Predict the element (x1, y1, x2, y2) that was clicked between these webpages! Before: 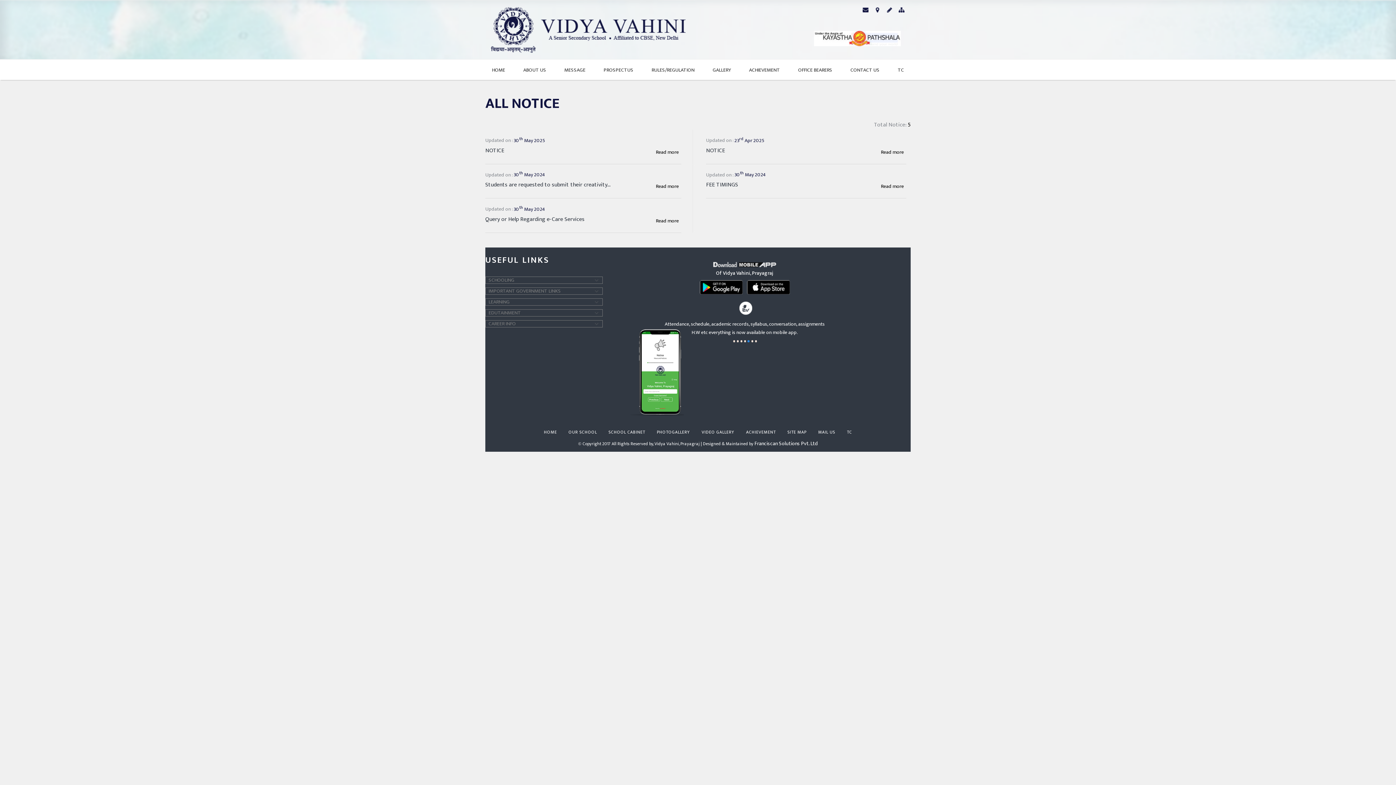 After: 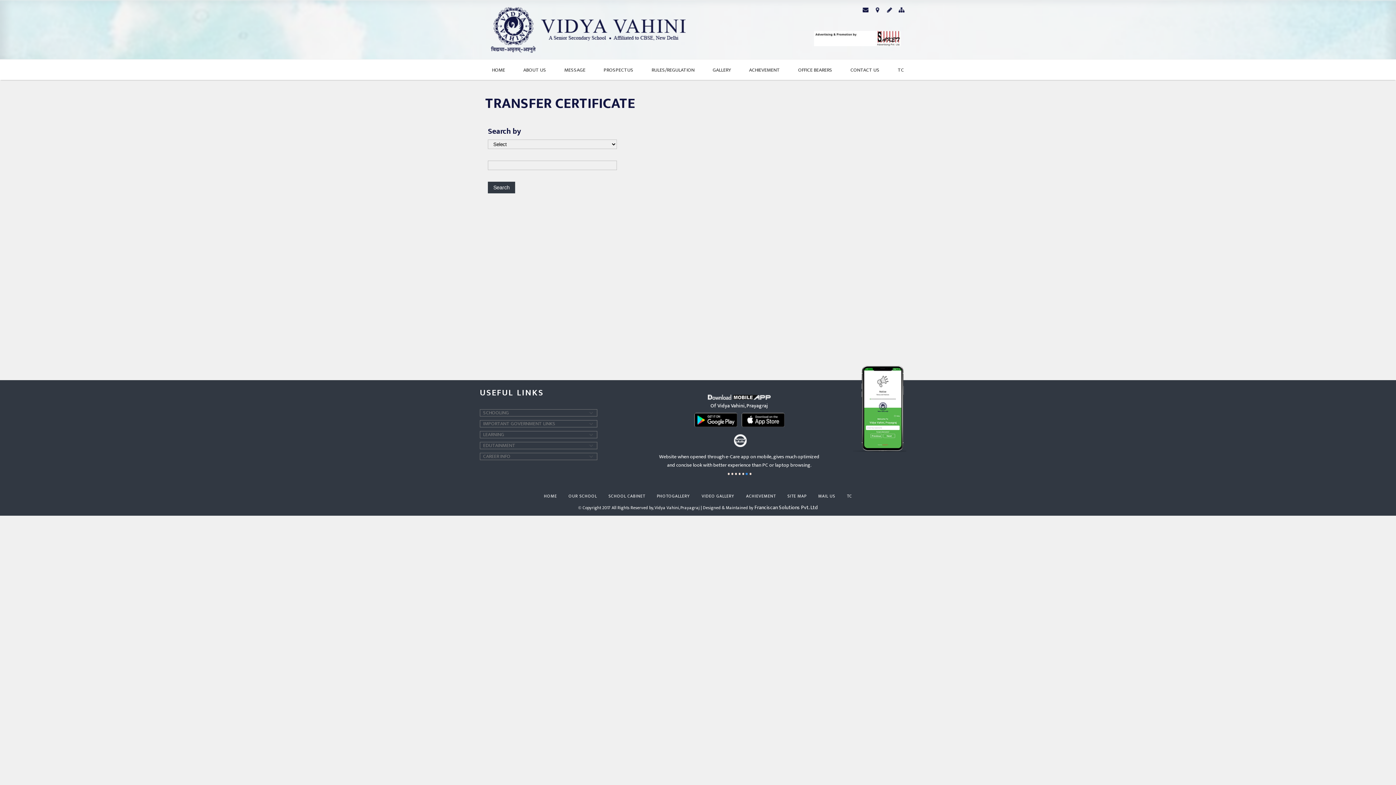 Action: bbox: (847, 428, 852, 435) label: TC